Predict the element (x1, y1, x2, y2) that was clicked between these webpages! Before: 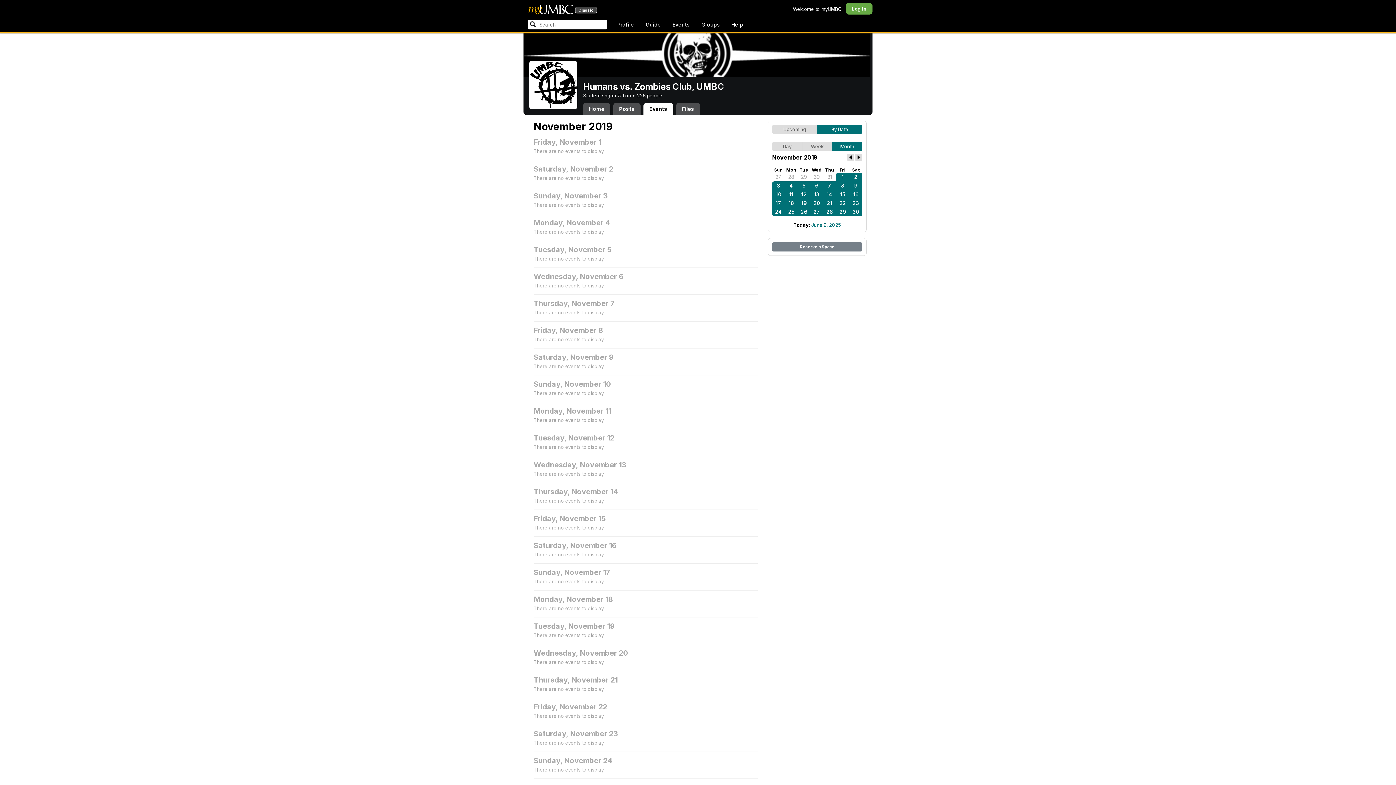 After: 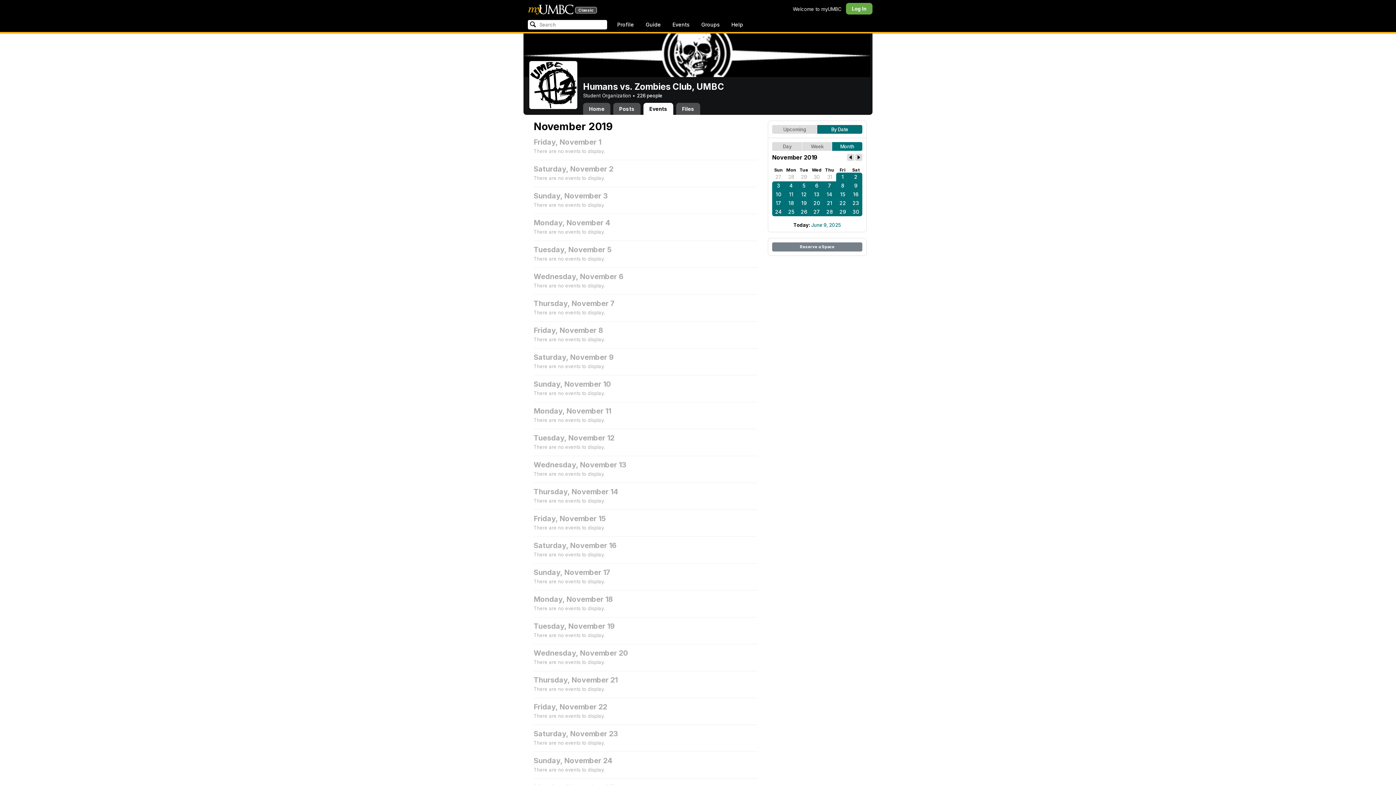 Action: label: 14 bbox: (823, 190, 836, 198)